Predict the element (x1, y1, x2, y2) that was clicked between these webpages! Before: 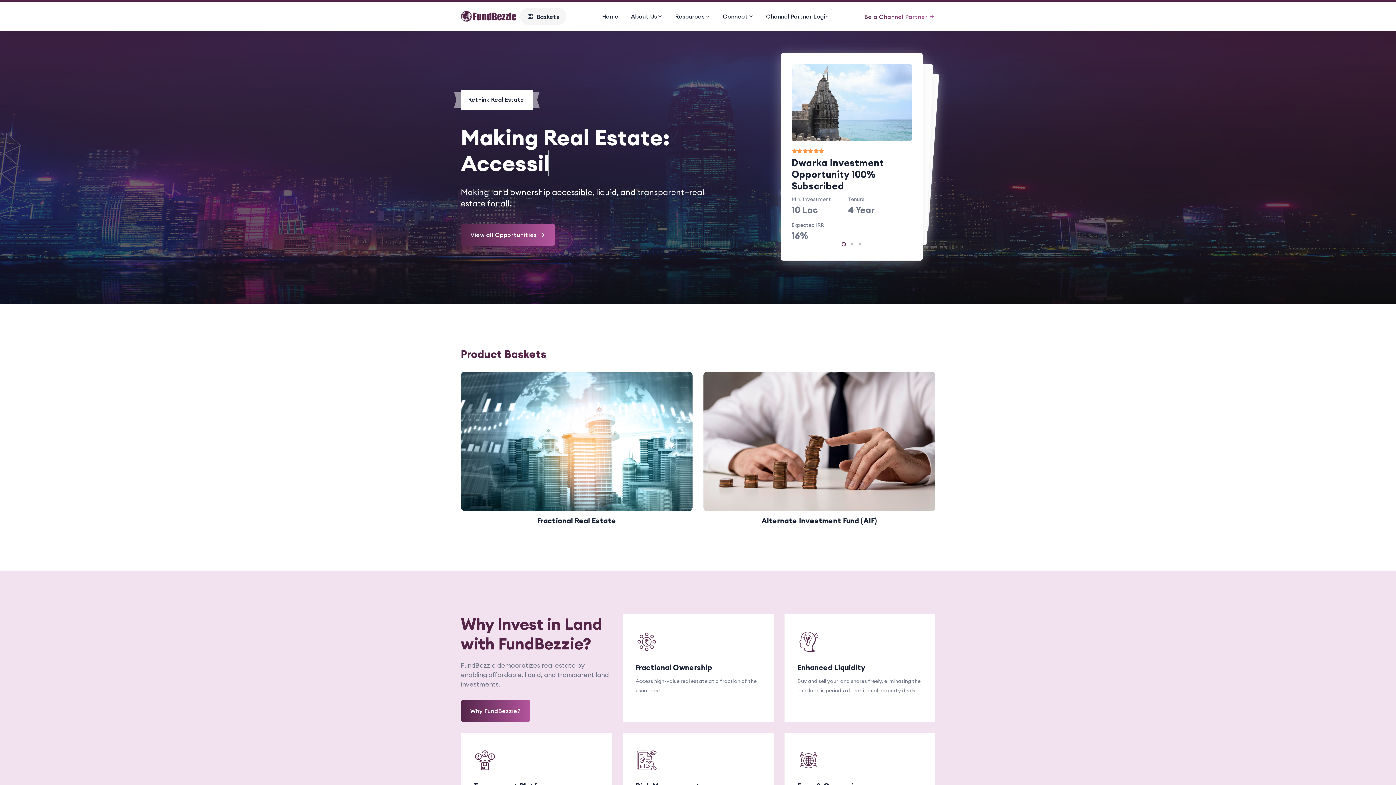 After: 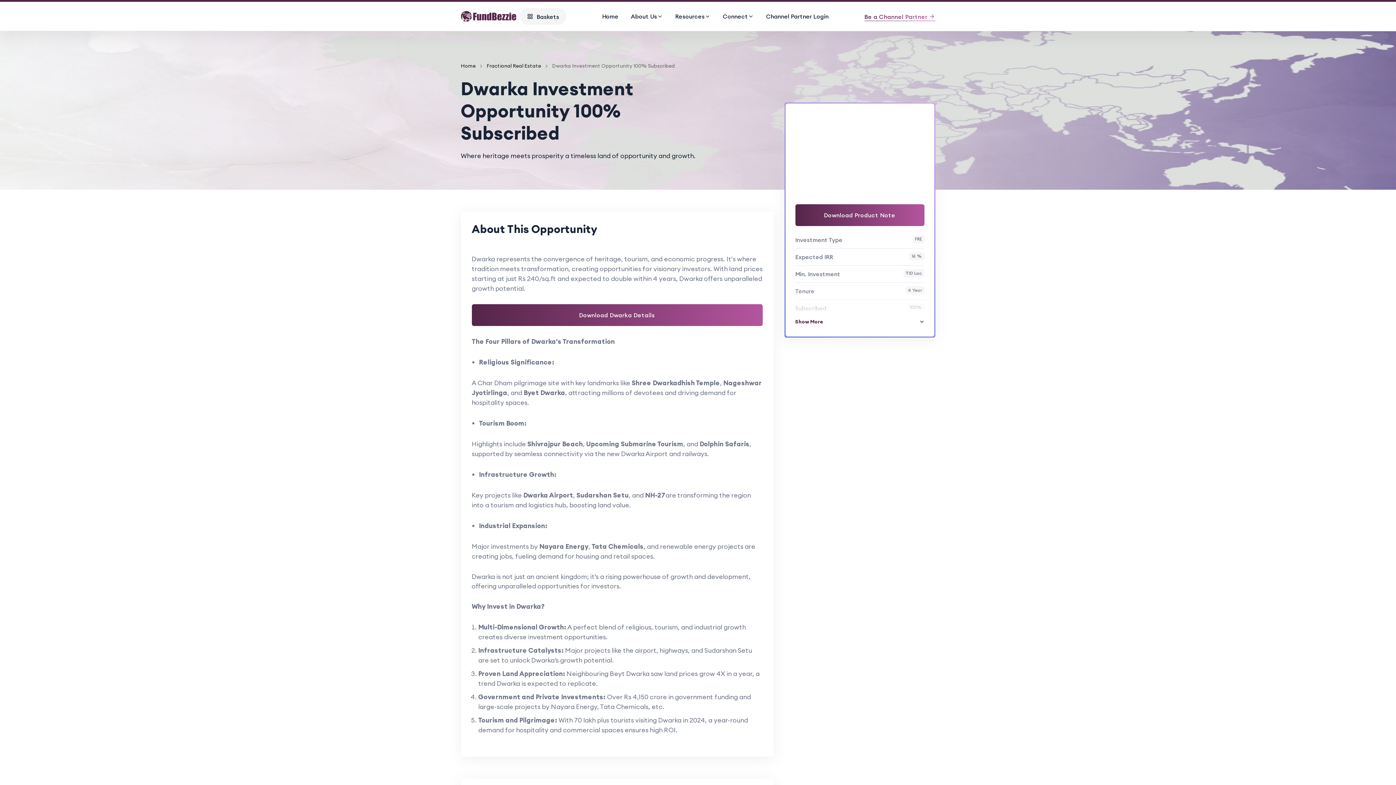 Action: label: Dwarka Investment Opportunity 100% Subscribed bbox: (791, 156, 884, 191)